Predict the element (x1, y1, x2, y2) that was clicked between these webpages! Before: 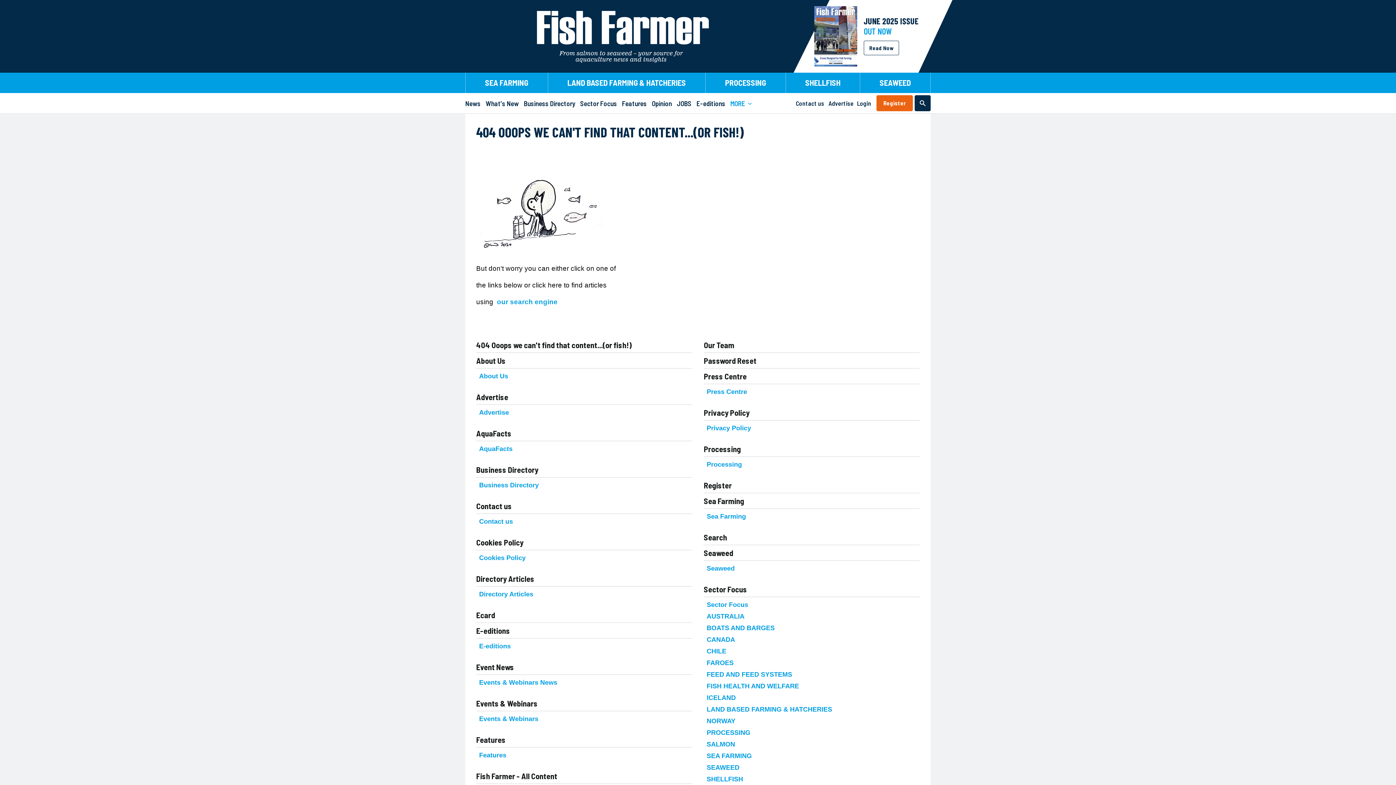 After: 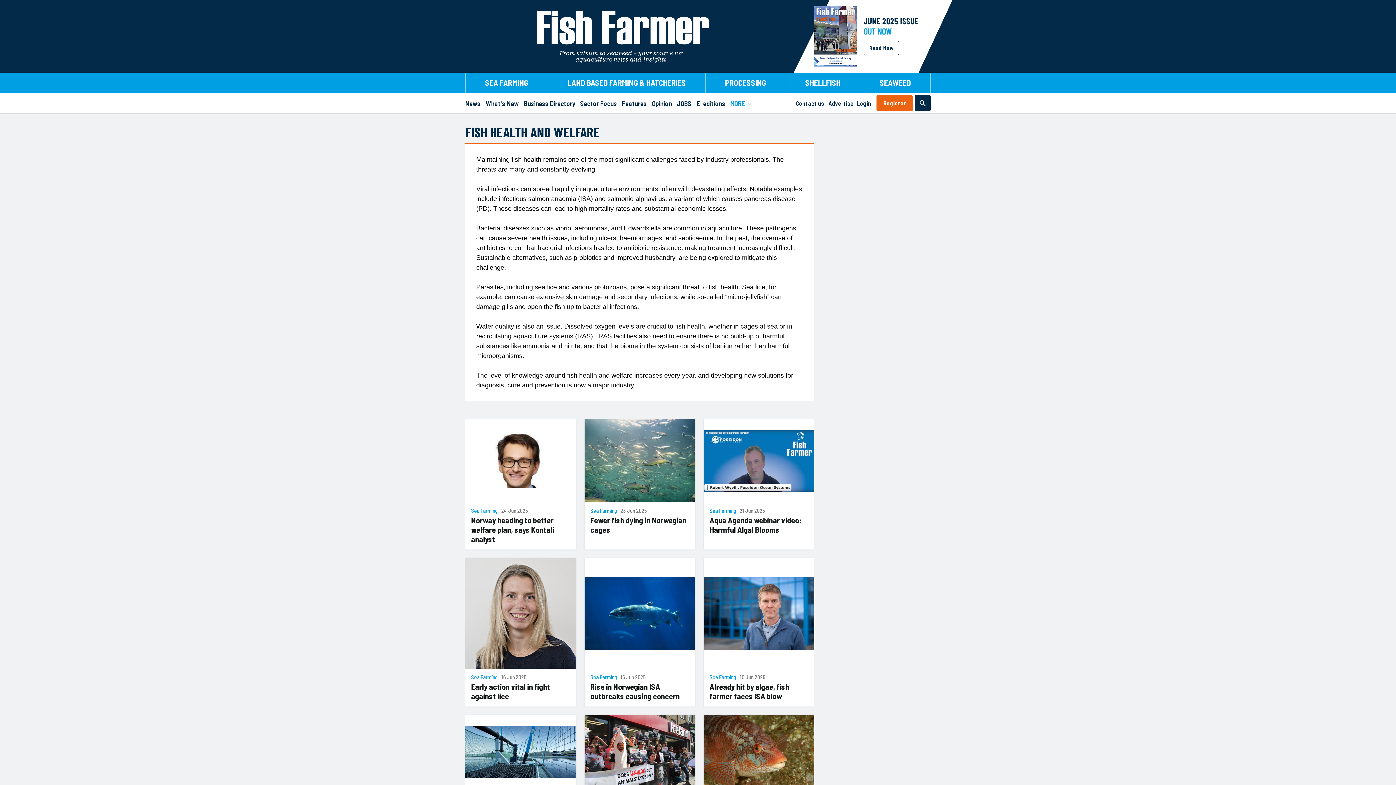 Action: bbox: (706, 682, 799, 690) label: FISH HEALTH AND WELFARE